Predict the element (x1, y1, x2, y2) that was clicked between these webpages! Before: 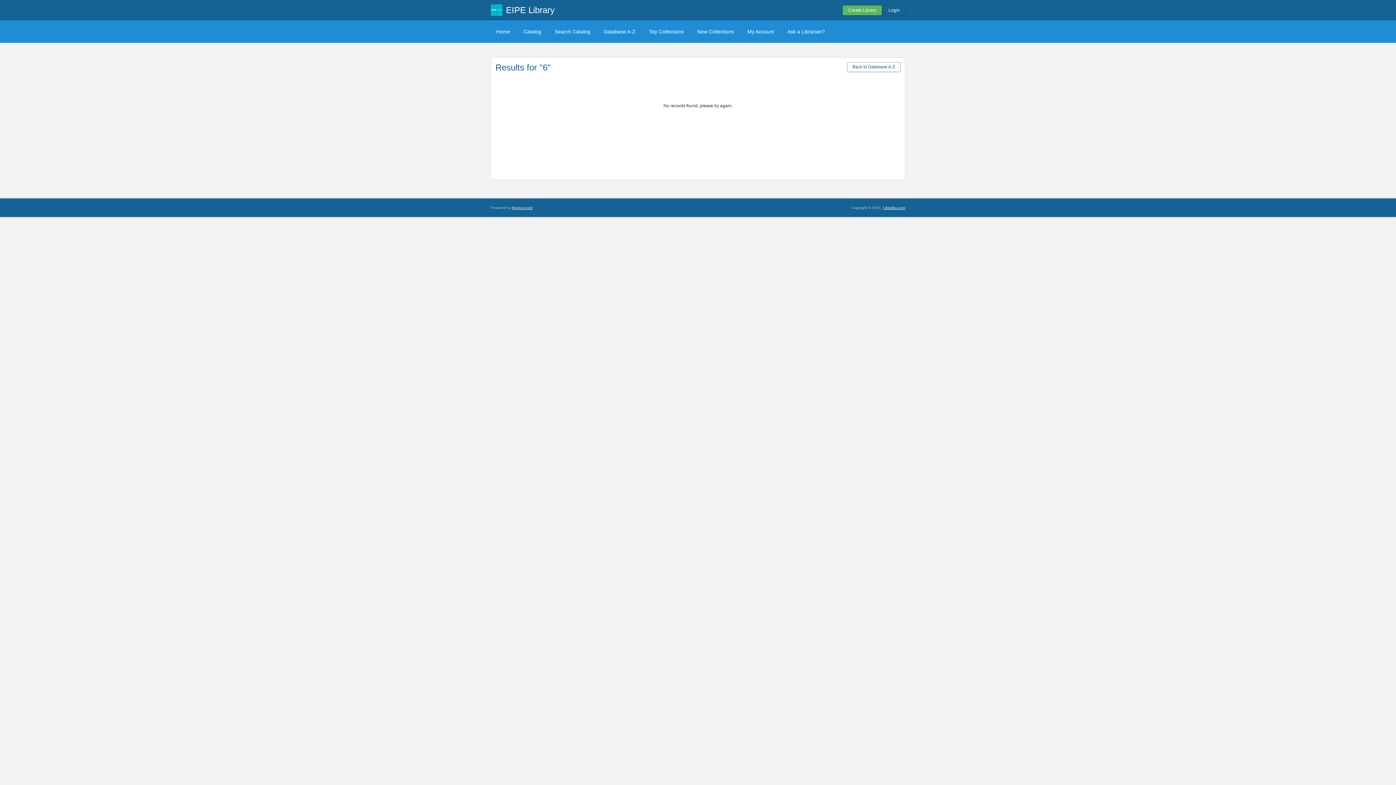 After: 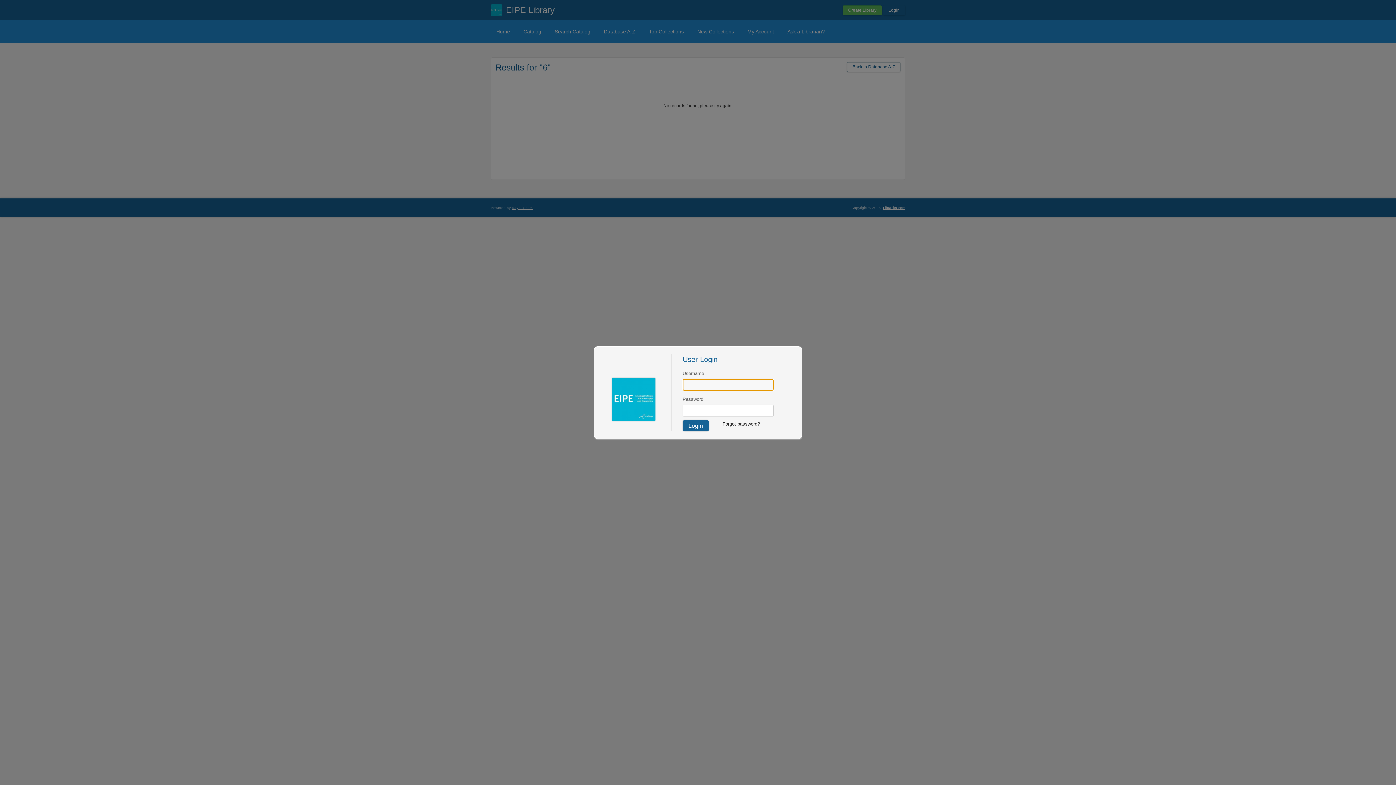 Action: bbox: (742, 25, 779, 37) label: My Account